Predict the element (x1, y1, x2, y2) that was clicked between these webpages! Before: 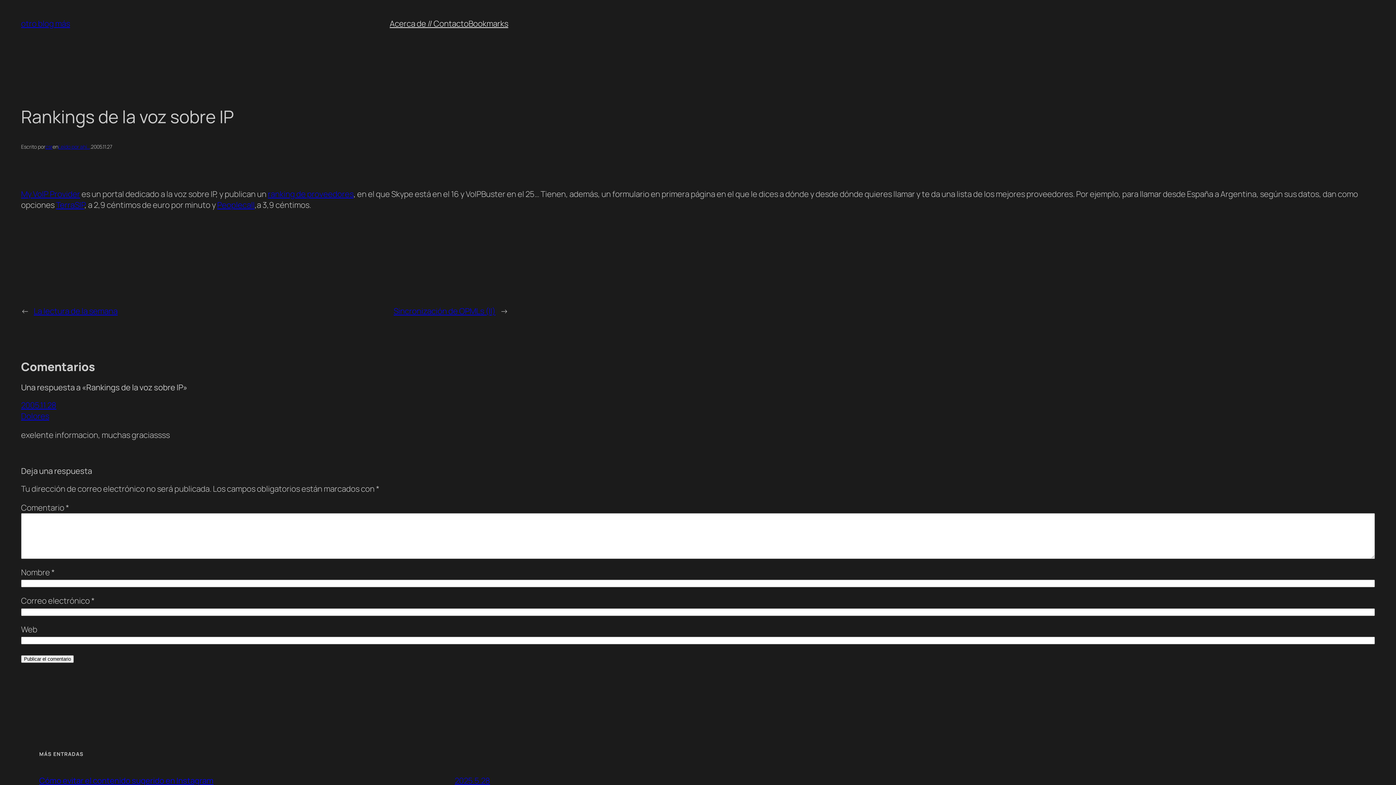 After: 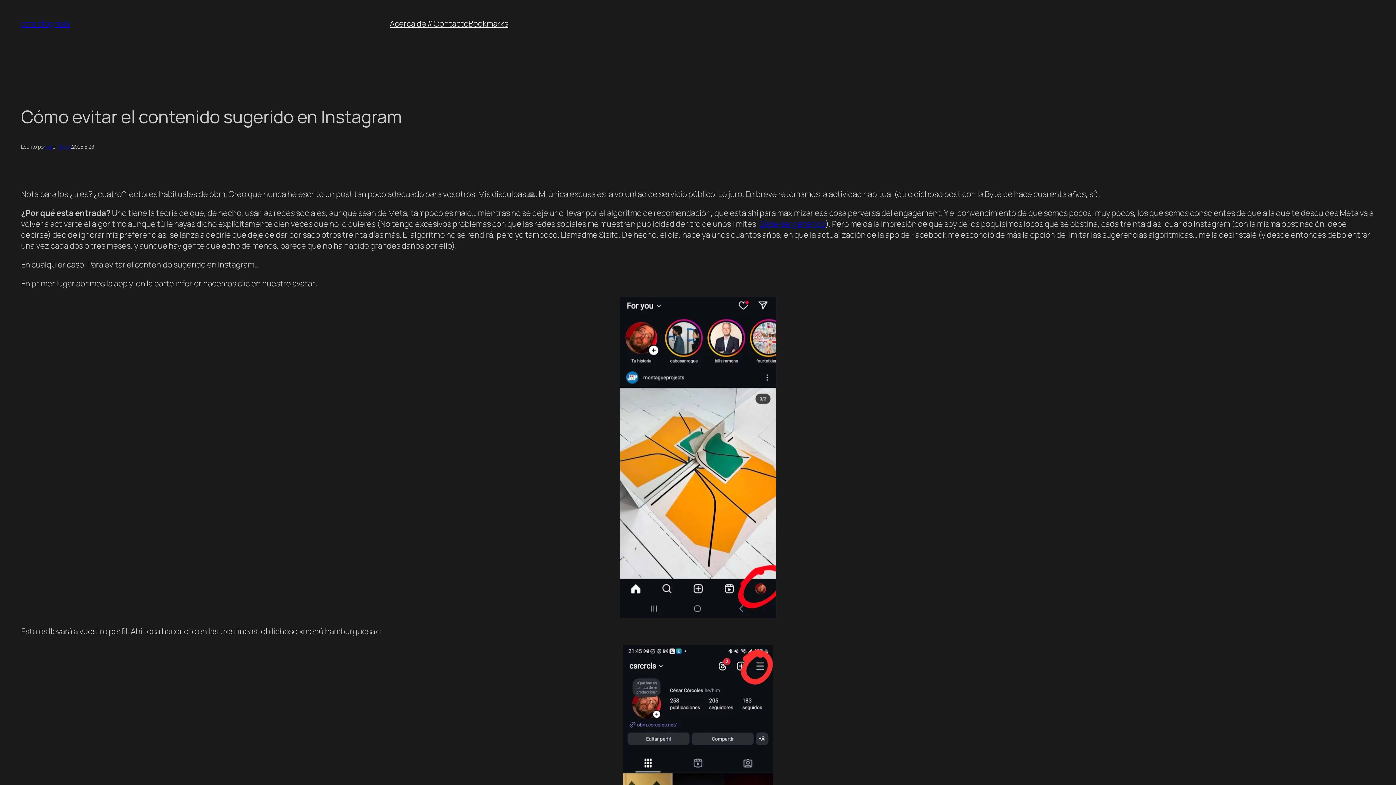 Action: bbox: (454, 775, 490, 786) label: 2025.5.28